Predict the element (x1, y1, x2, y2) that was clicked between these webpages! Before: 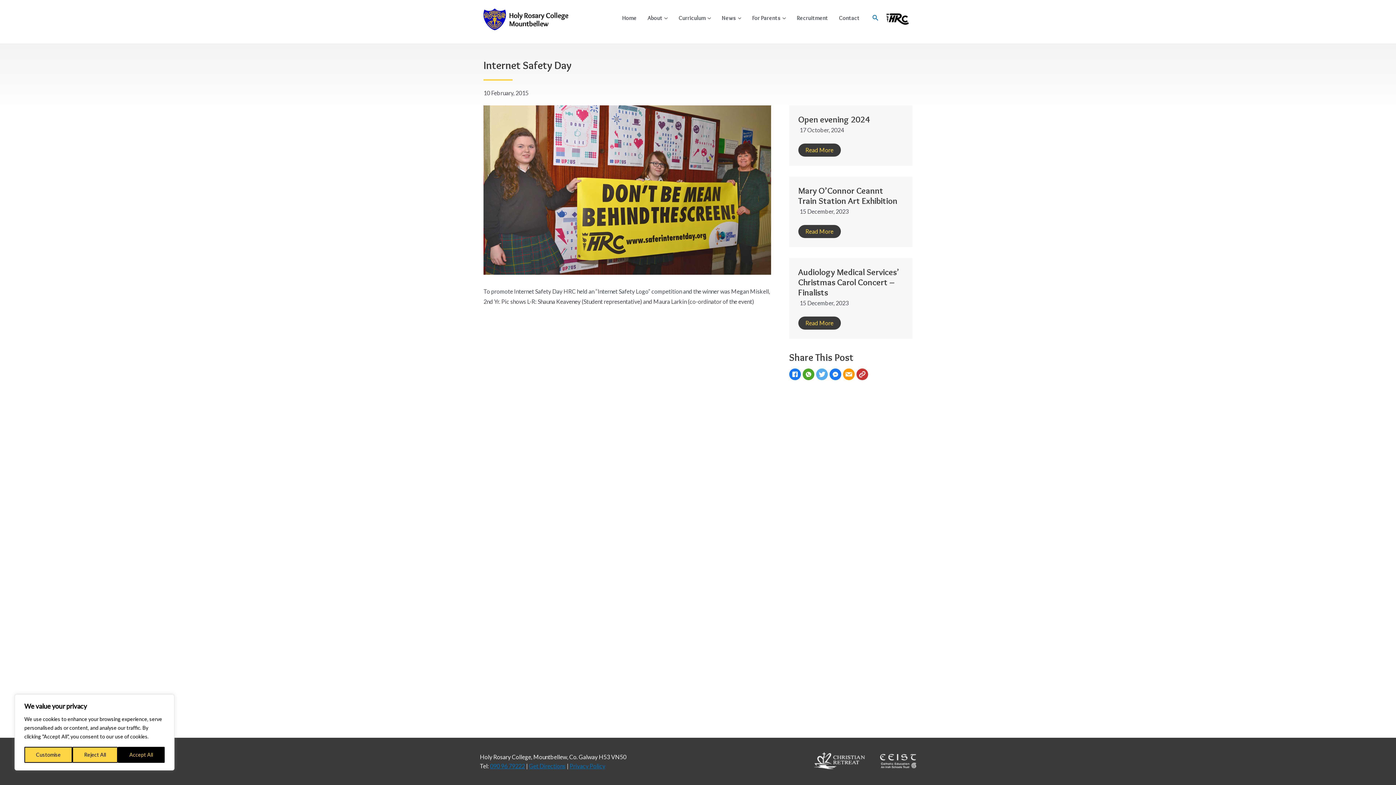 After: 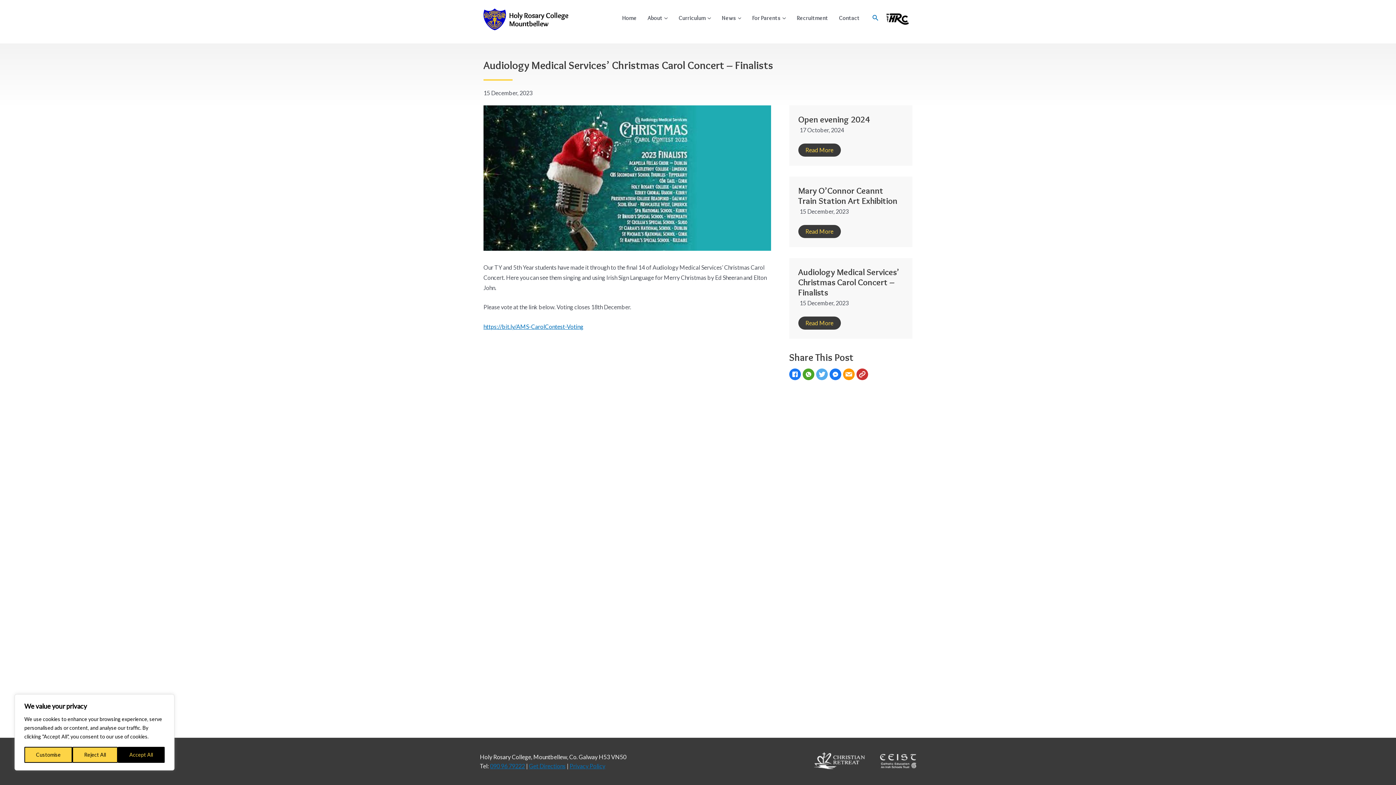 Action: bbox: (798, 316, 840, 329) label: Read More